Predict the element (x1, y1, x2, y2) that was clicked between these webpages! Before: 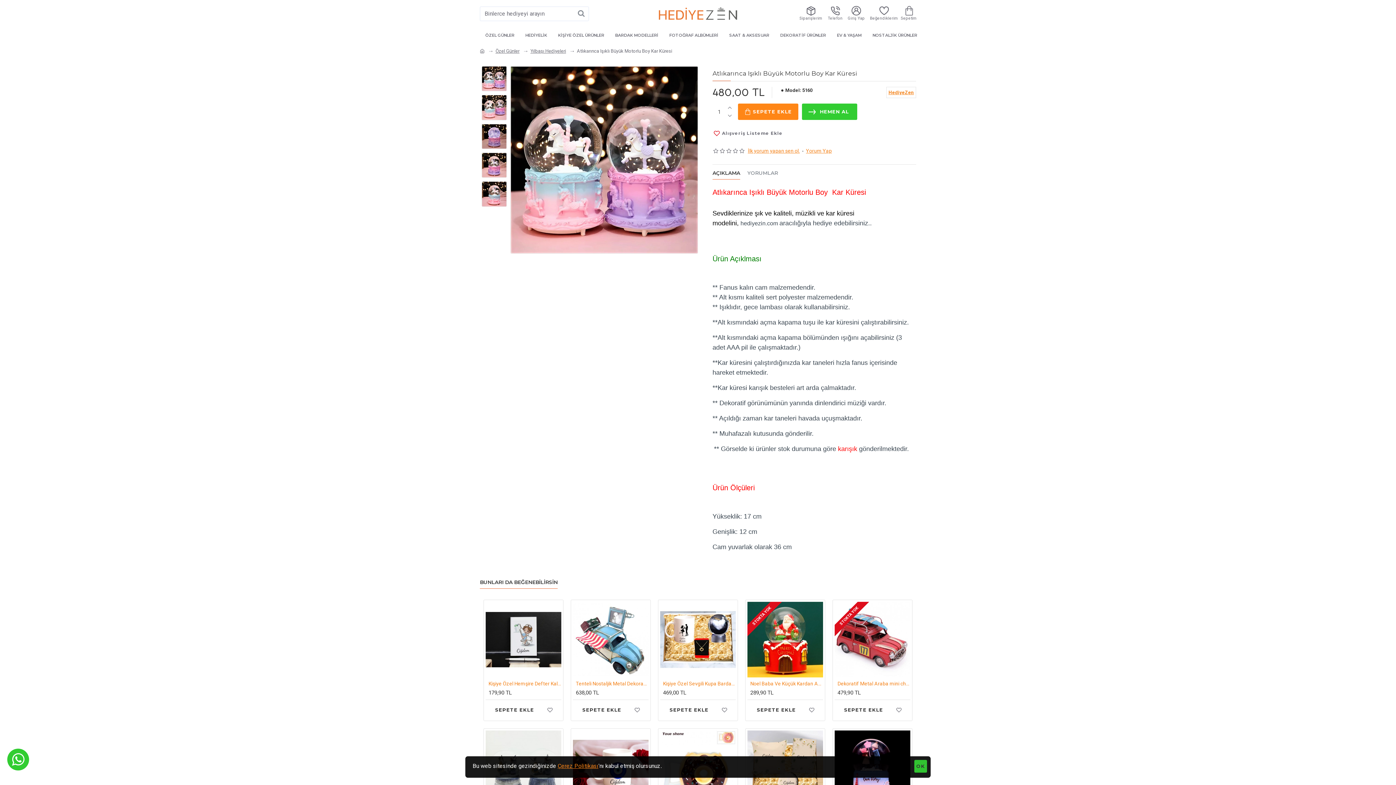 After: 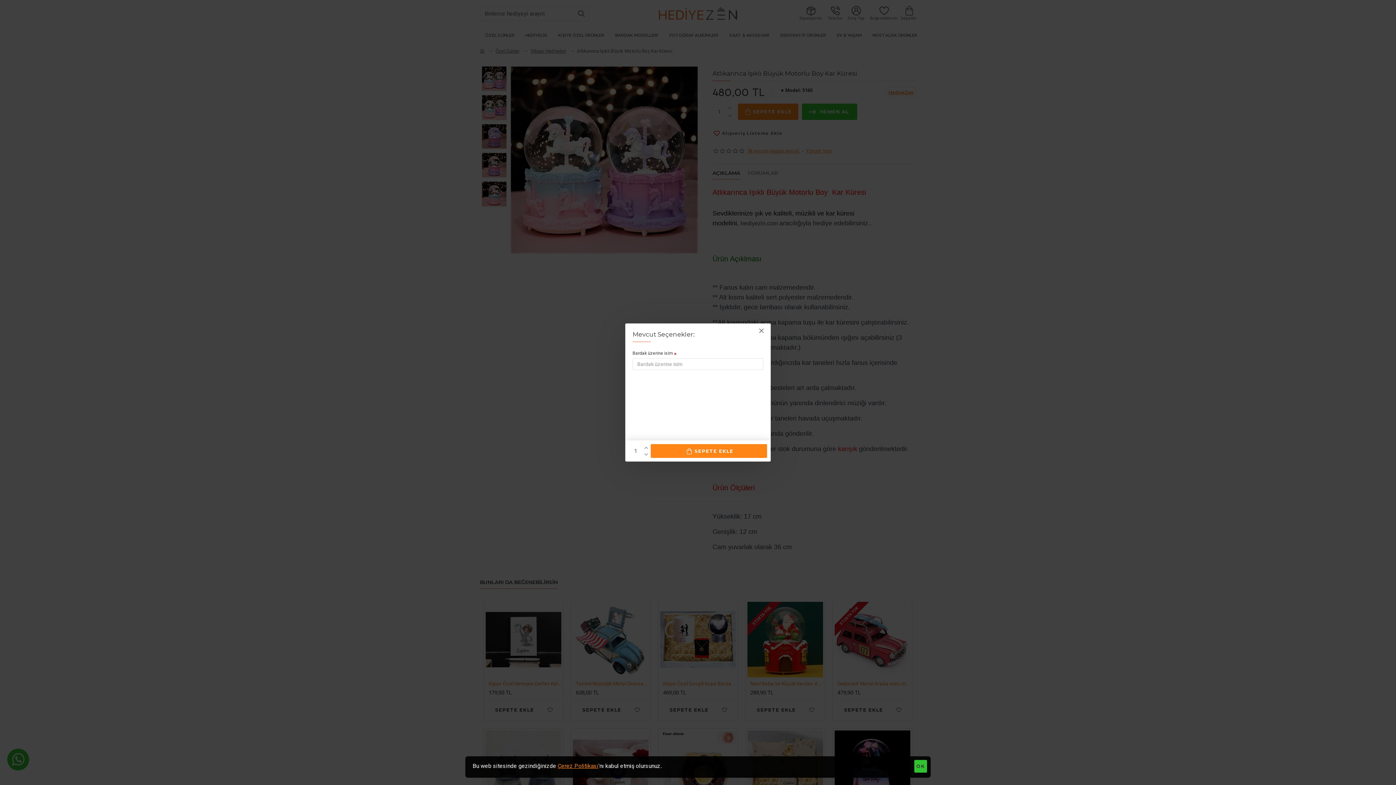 Action: bbox: (663, 703, 715, 717) label: SEPETE EKLE